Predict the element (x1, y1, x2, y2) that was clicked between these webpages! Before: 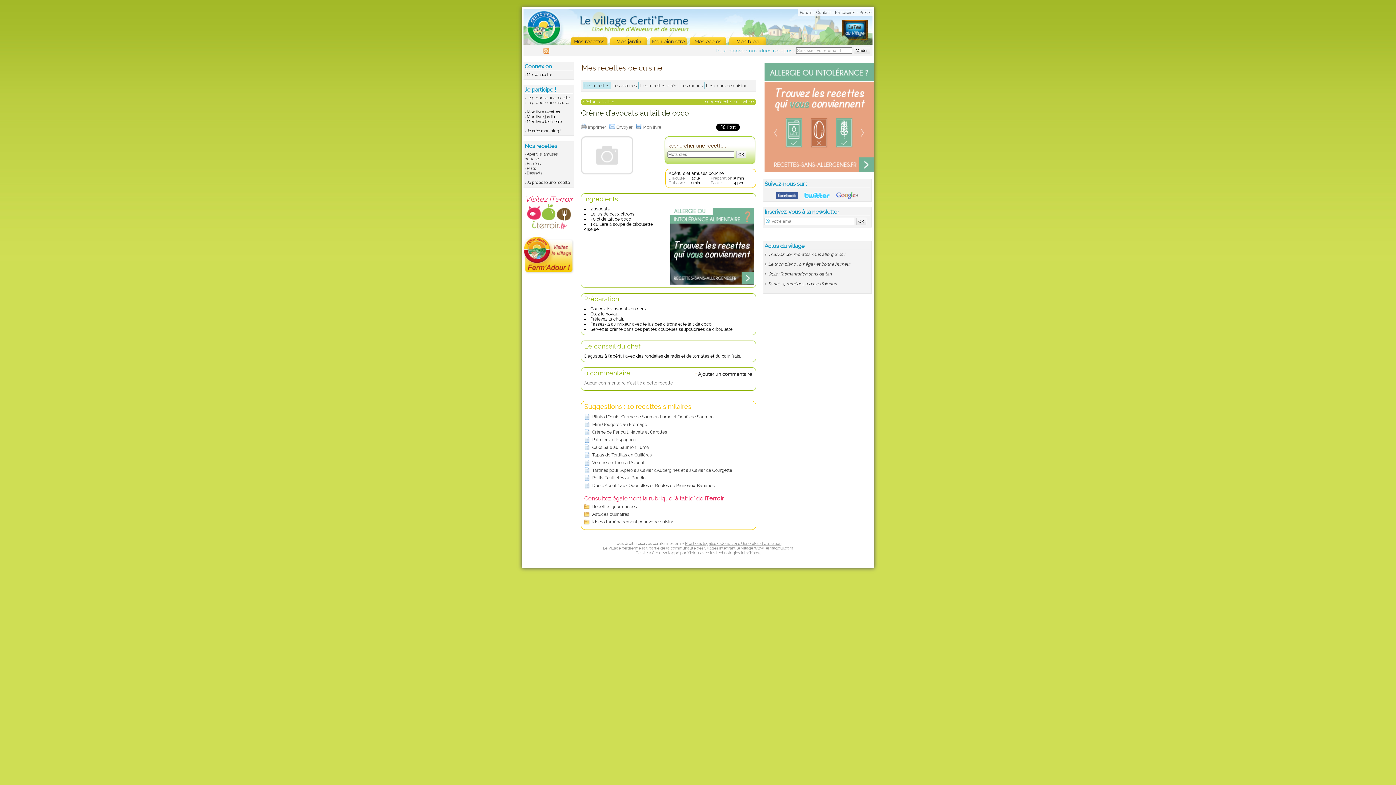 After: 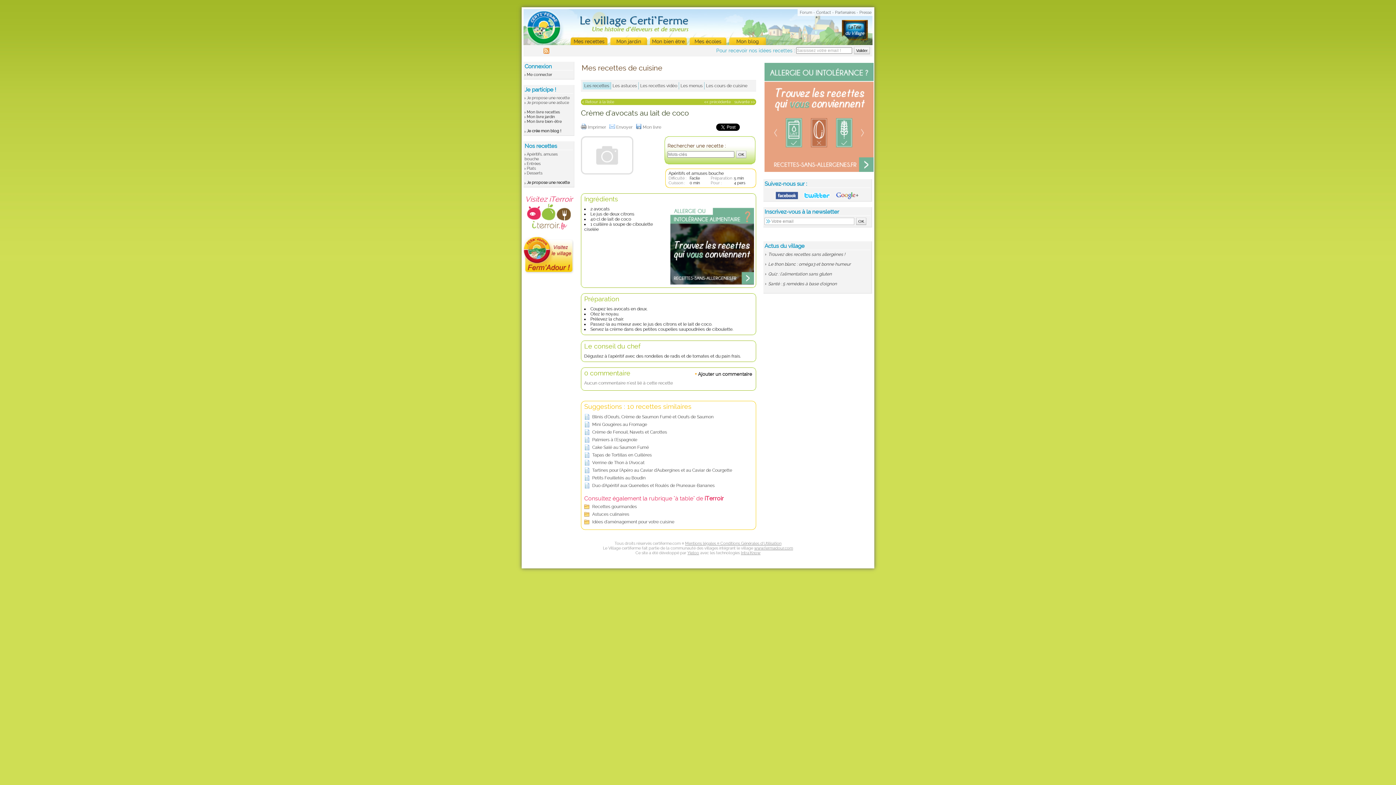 Action: bbox: (803, 193, 830, 197)